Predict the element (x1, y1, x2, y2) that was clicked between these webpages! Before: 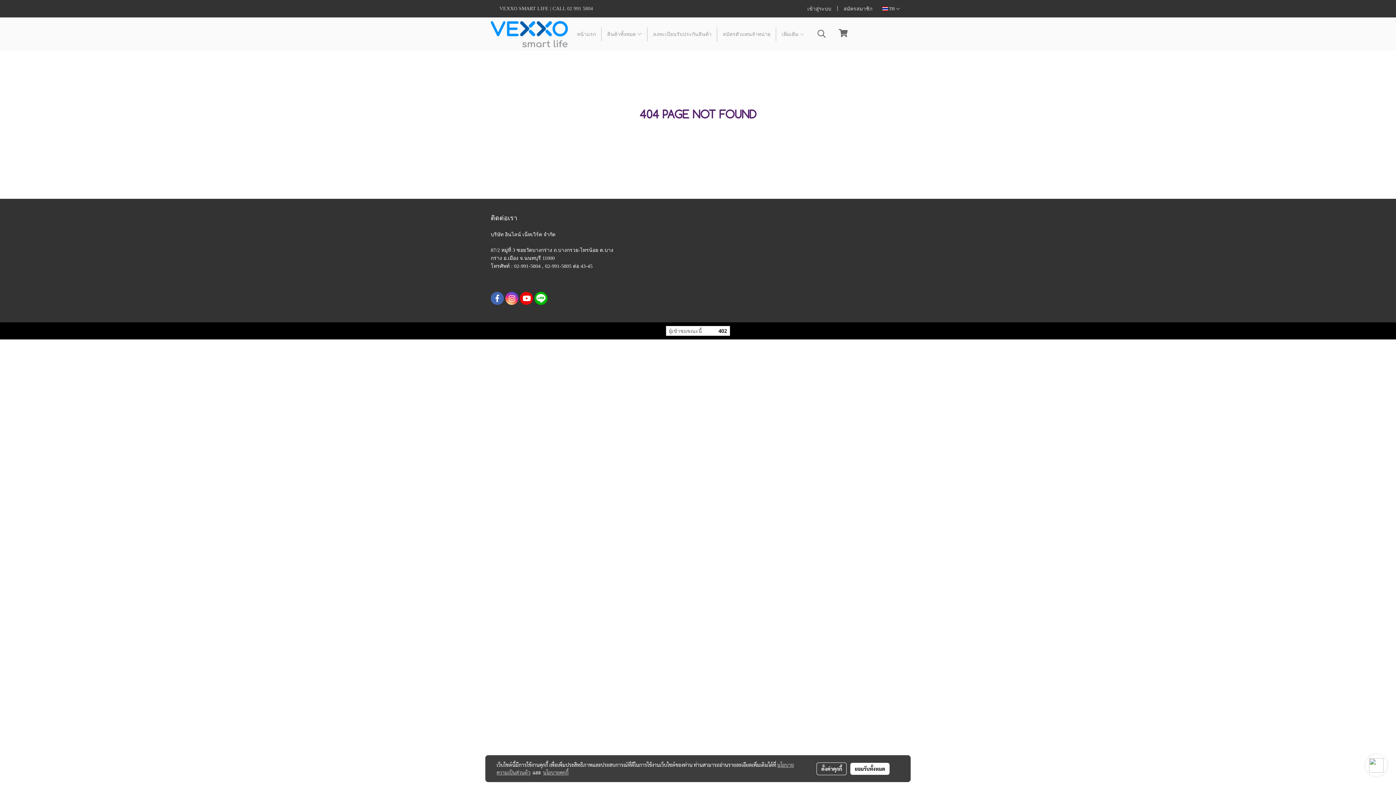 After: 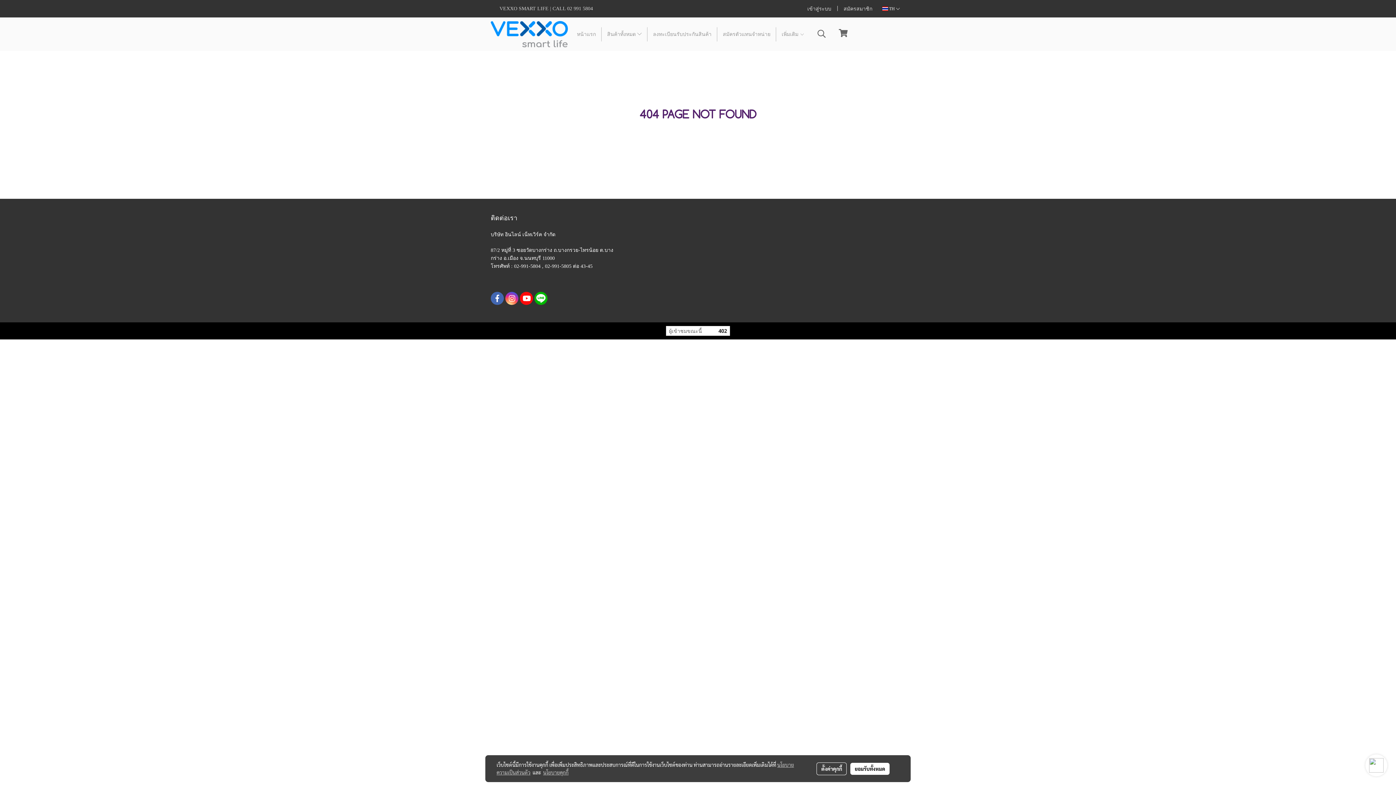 Action: bbox: (520, 292, 533, 305)